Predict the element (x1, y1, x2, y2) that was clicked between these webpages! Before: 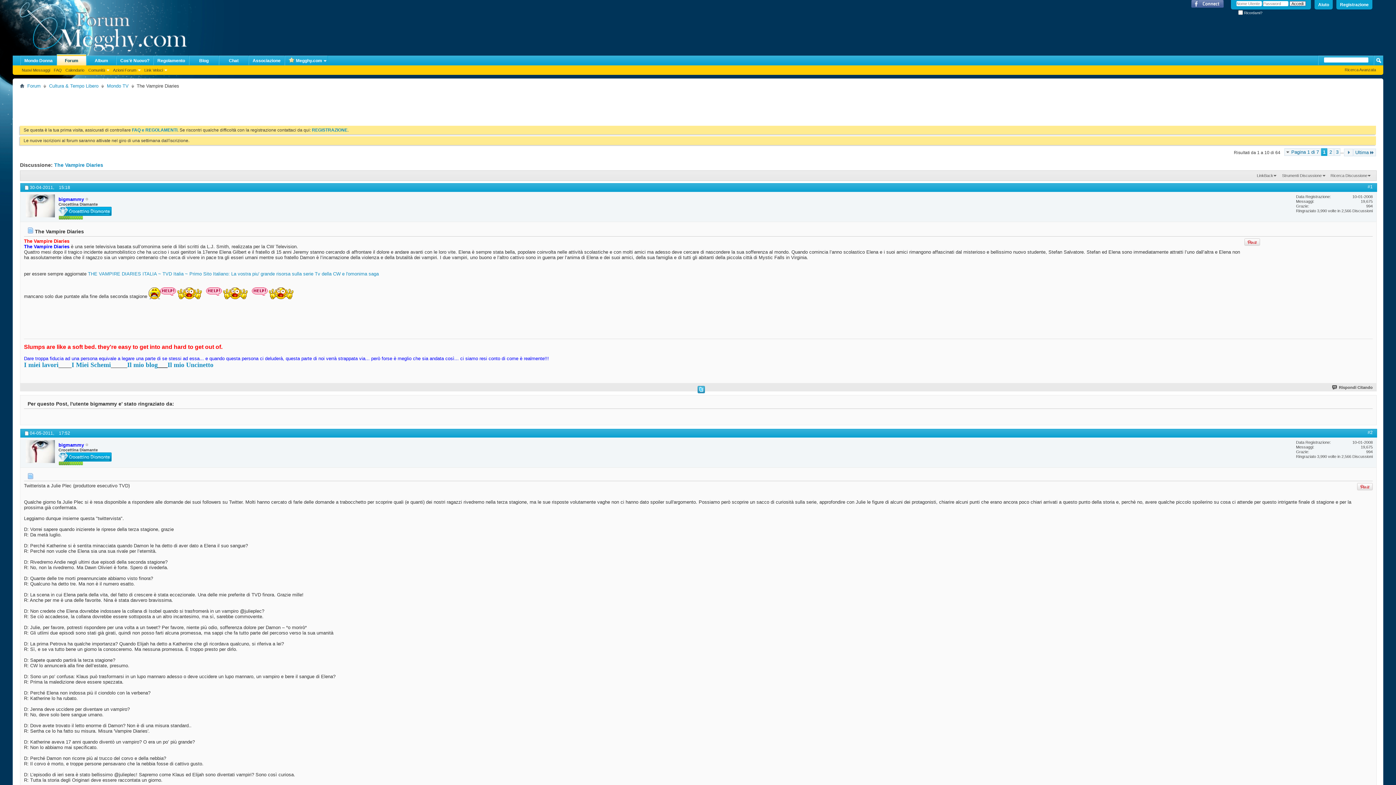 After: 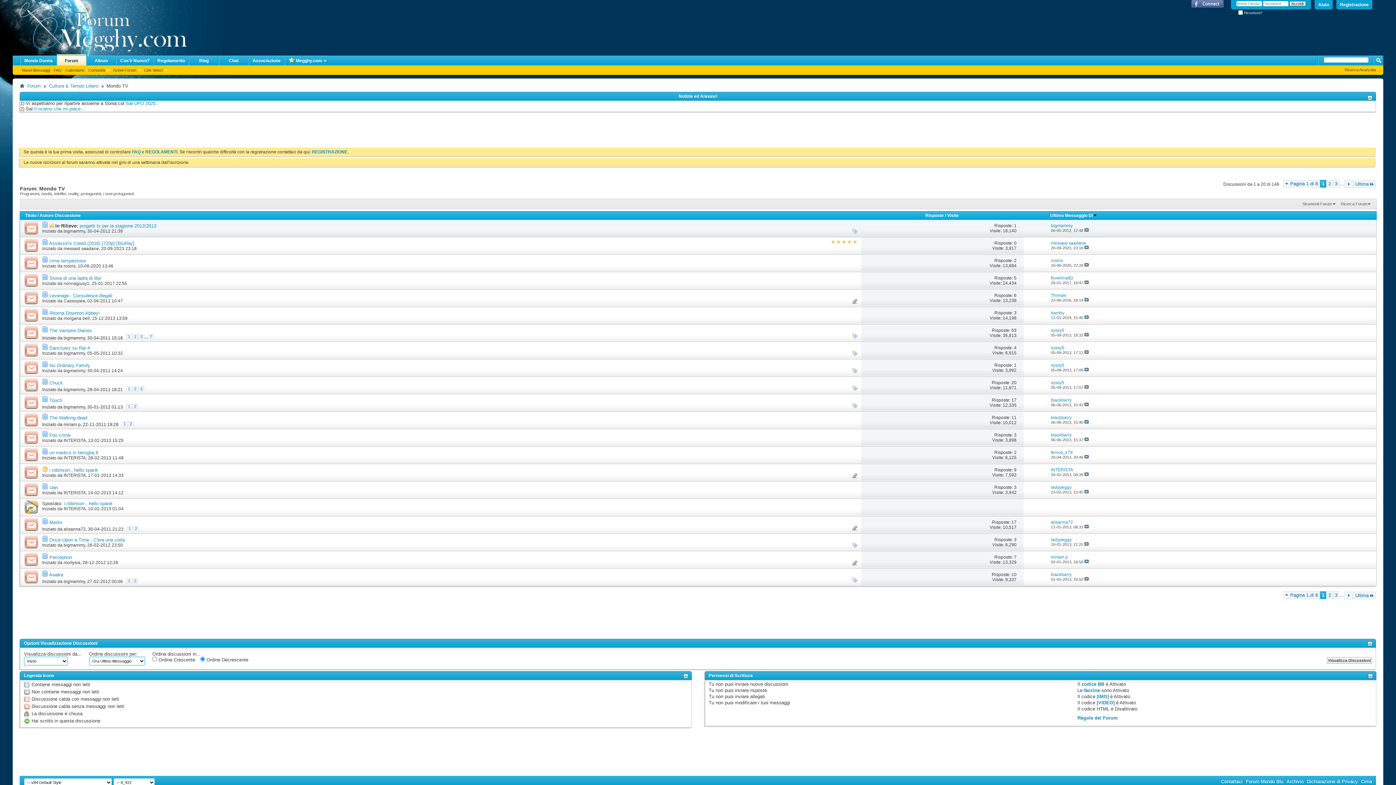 Action: bbox: (105, 82, 130, 89) label: Mondo TV